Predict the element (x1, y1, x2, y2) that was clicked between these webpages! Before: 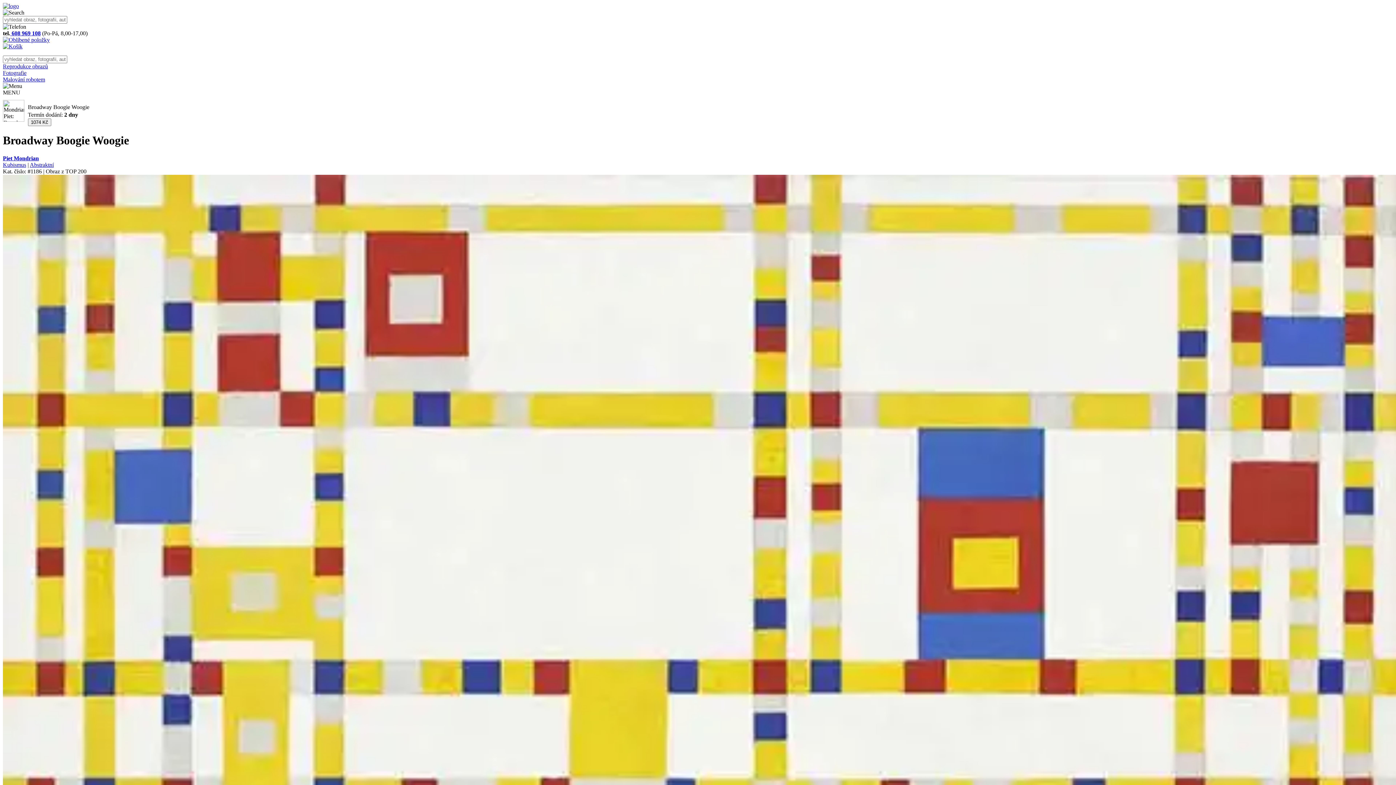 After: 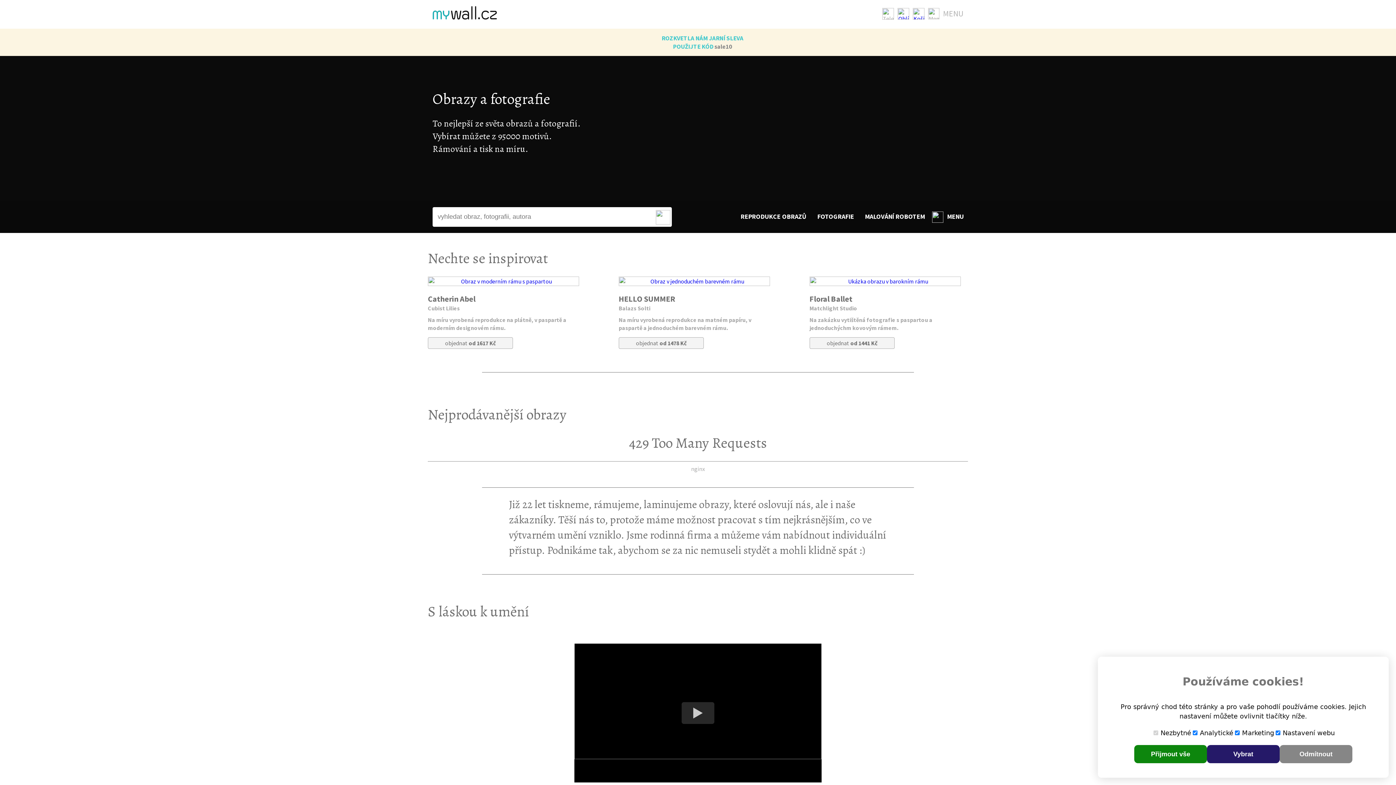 Action: bbox: (2, 2, 1393, 9)